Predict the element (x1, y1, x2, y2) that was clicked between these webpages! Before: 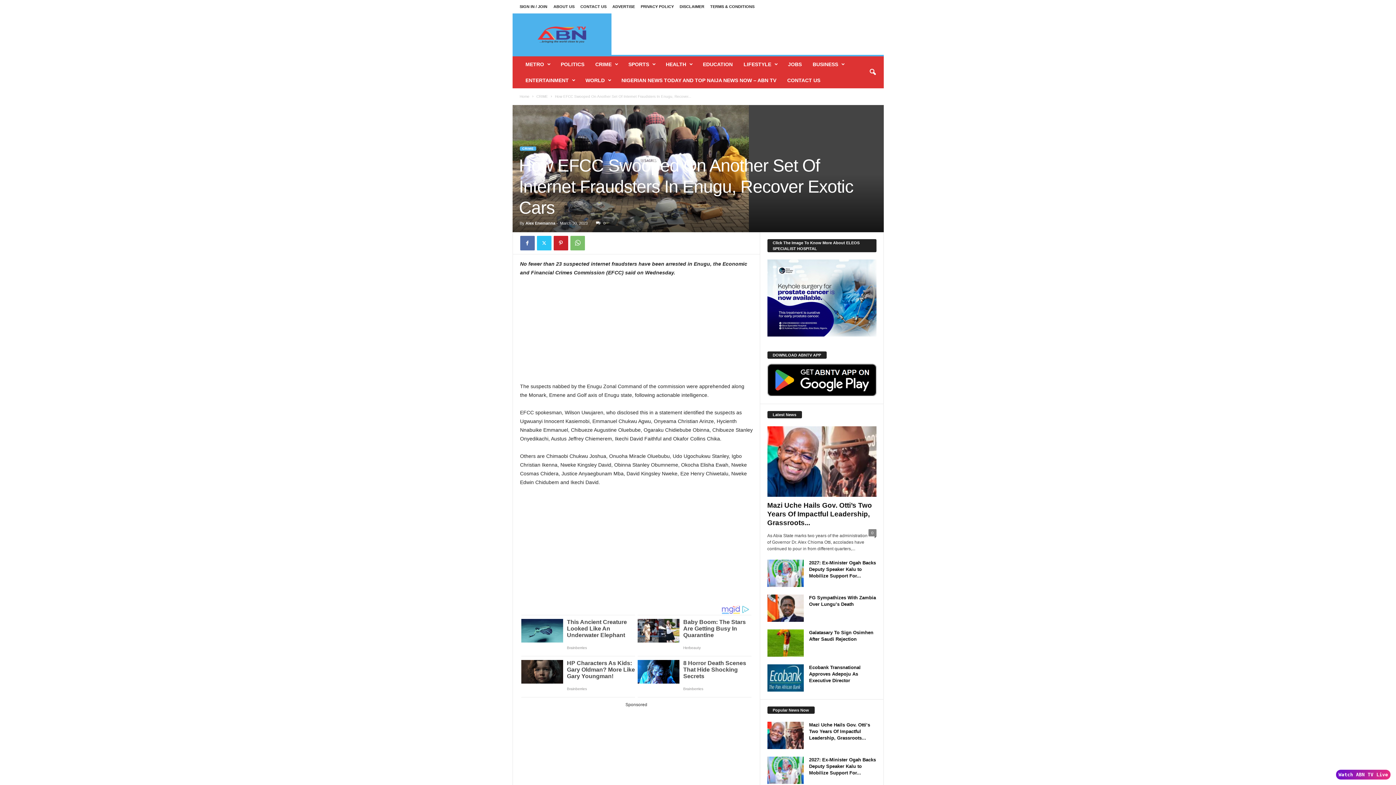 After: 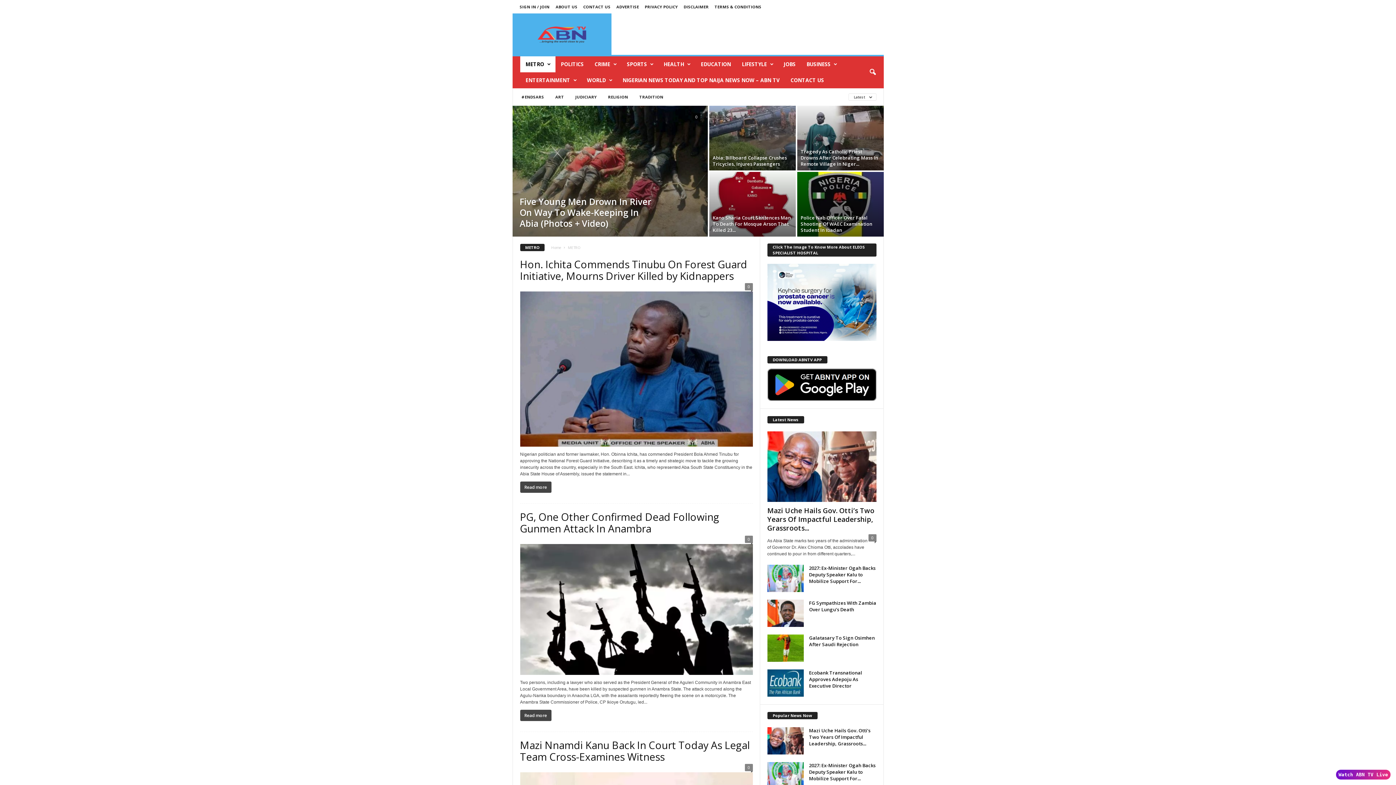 Action: label: METRO bbox: (520, 56, 555, 72)